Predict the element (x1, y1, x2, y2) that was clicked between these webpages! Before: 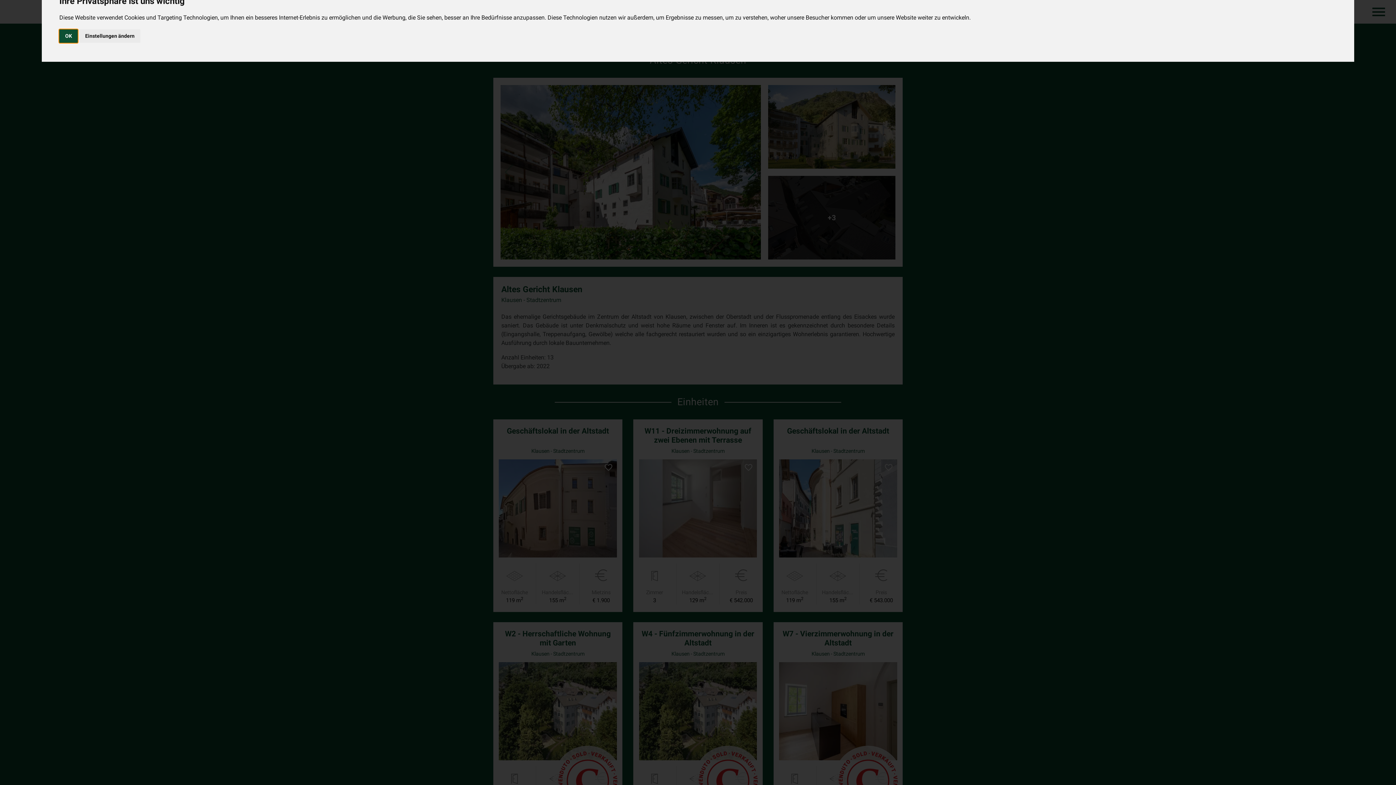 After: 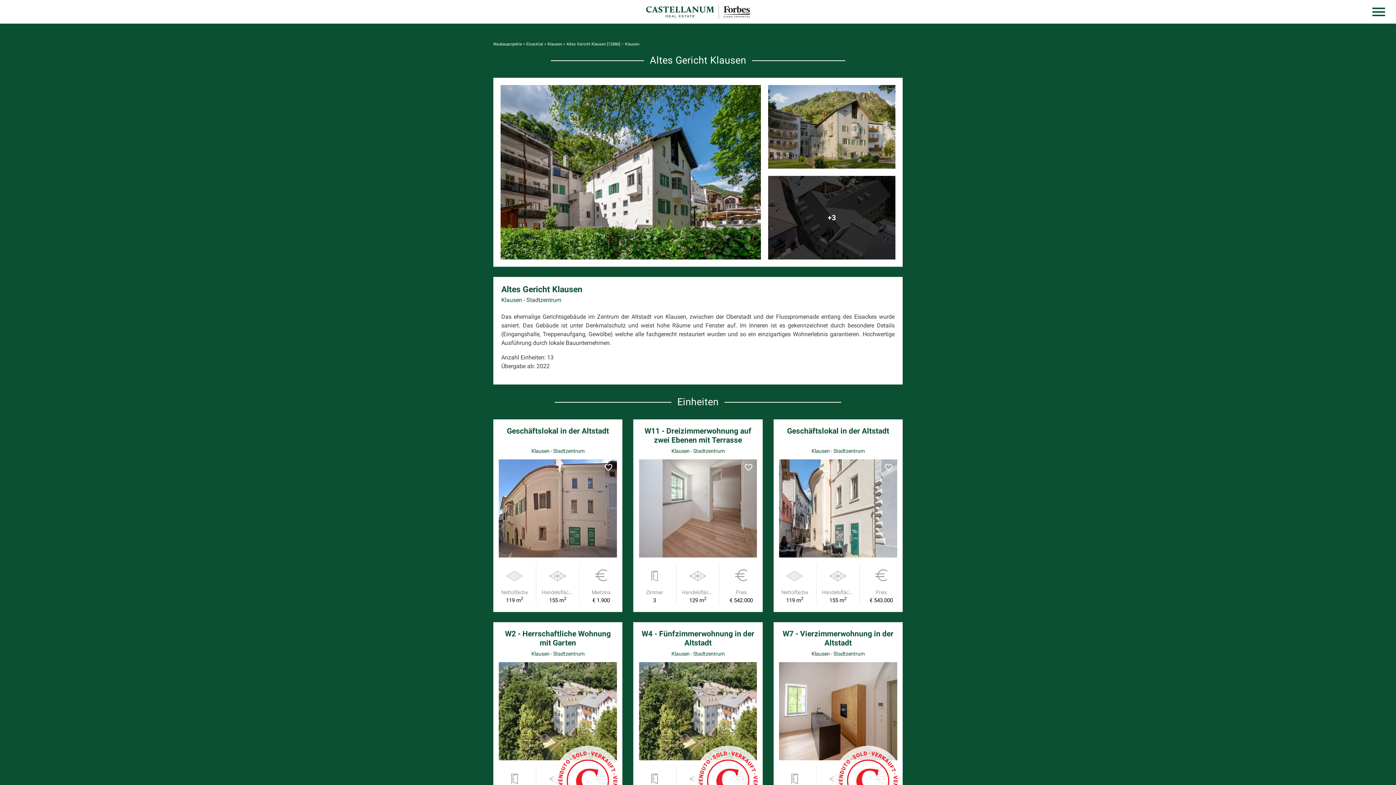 Action: label: OK bbox: (59, 29, 77, 42)